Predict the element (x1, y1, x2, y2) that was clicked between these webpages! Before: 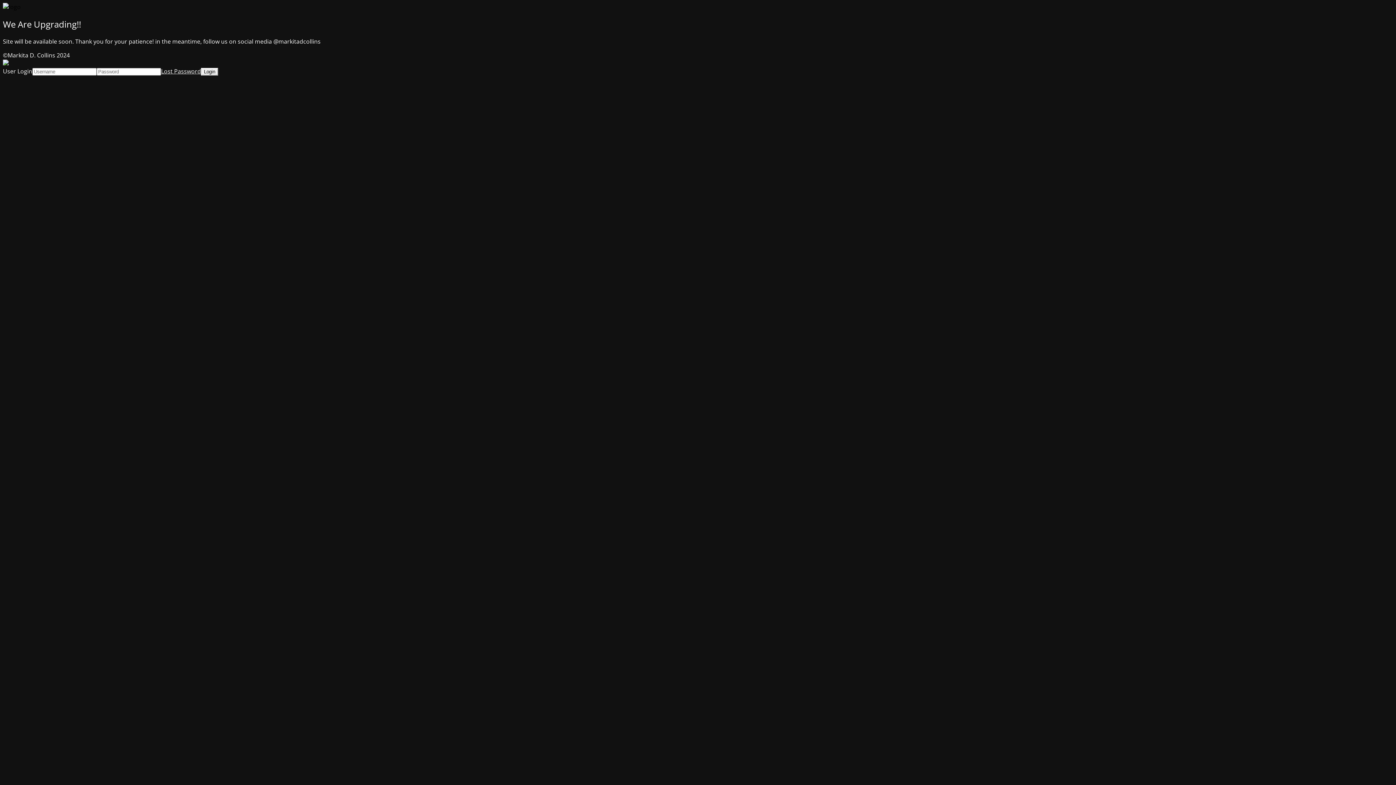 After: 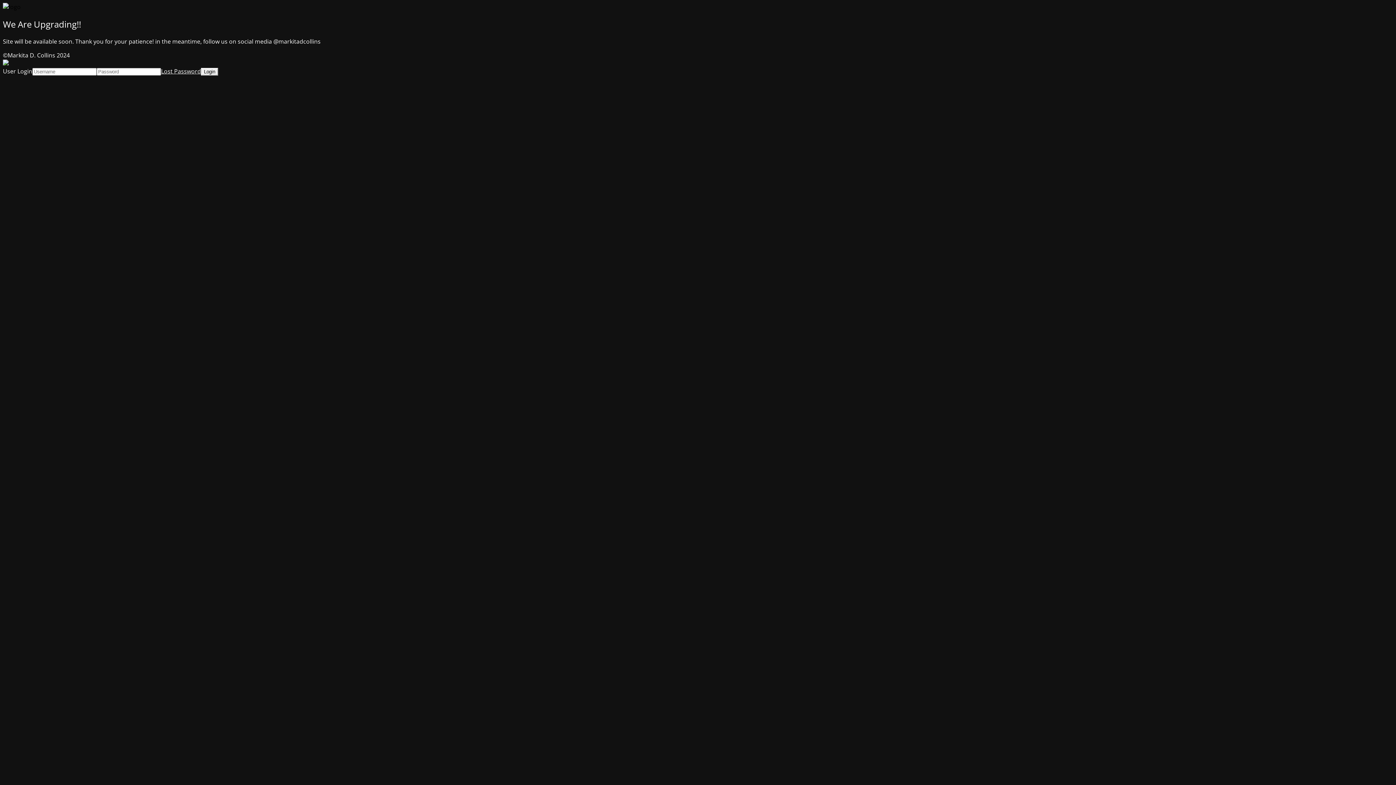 Action: bbox: (161, 67, 201, 75) label: Lost Password